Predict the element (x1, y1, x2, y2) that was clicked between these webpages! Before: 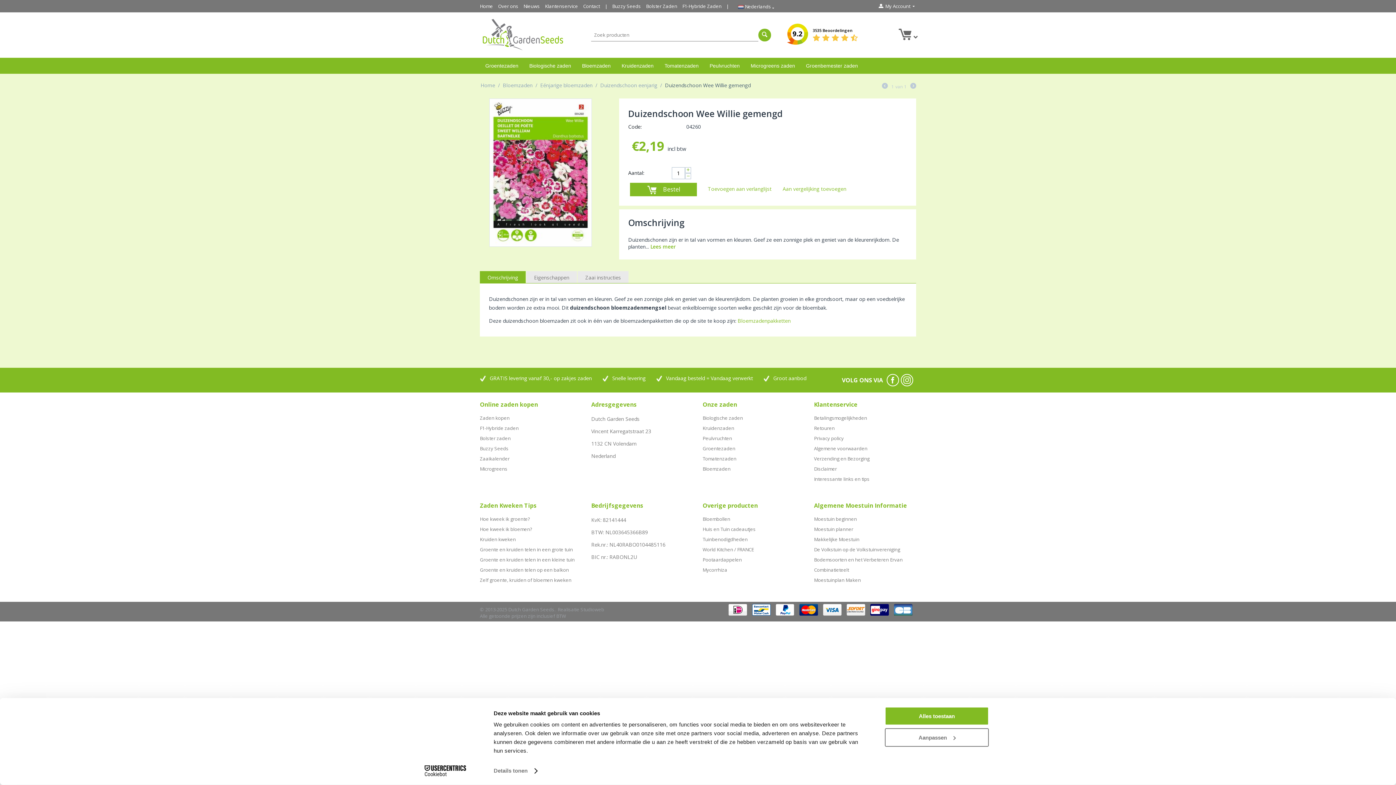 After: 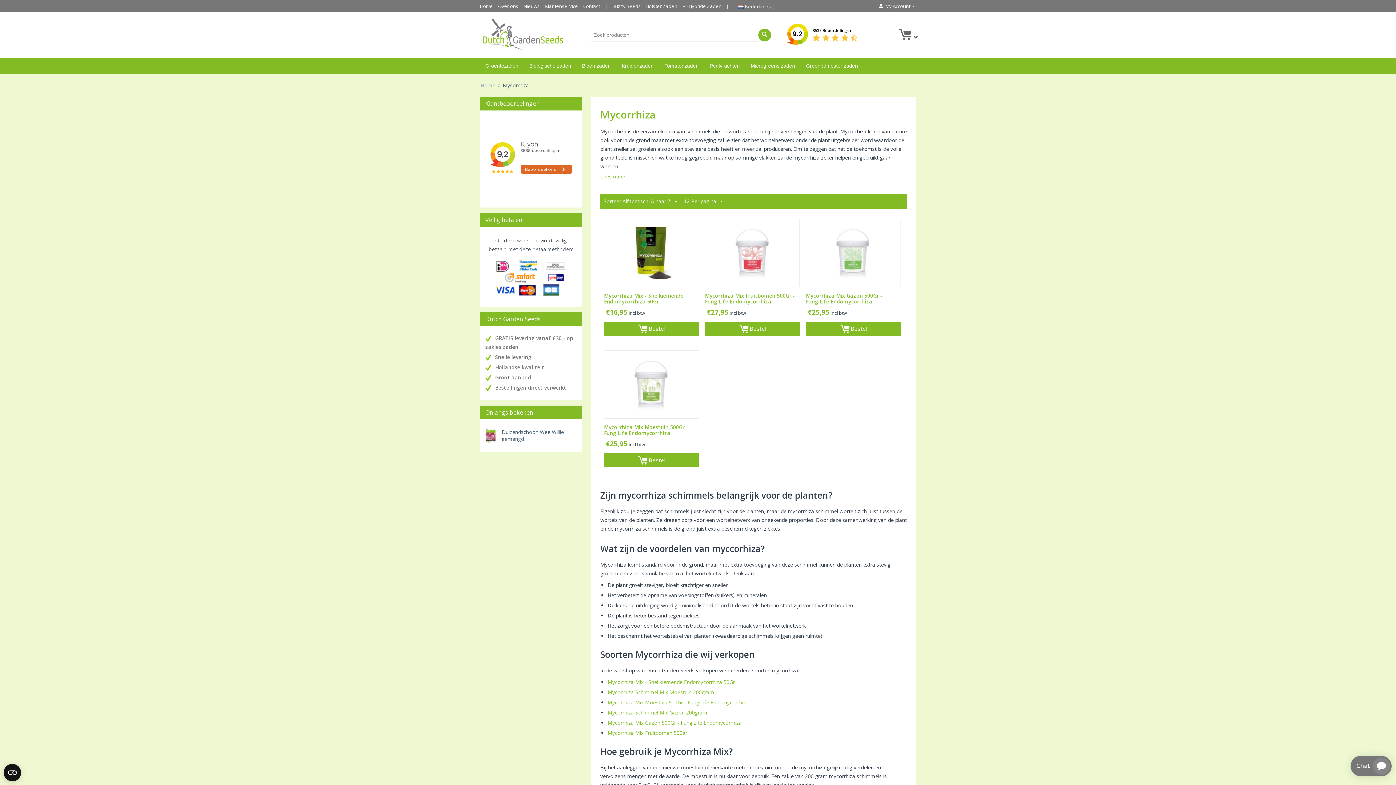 Action: label: Mycorrhiza bbox: (702, 566, 804, 573)